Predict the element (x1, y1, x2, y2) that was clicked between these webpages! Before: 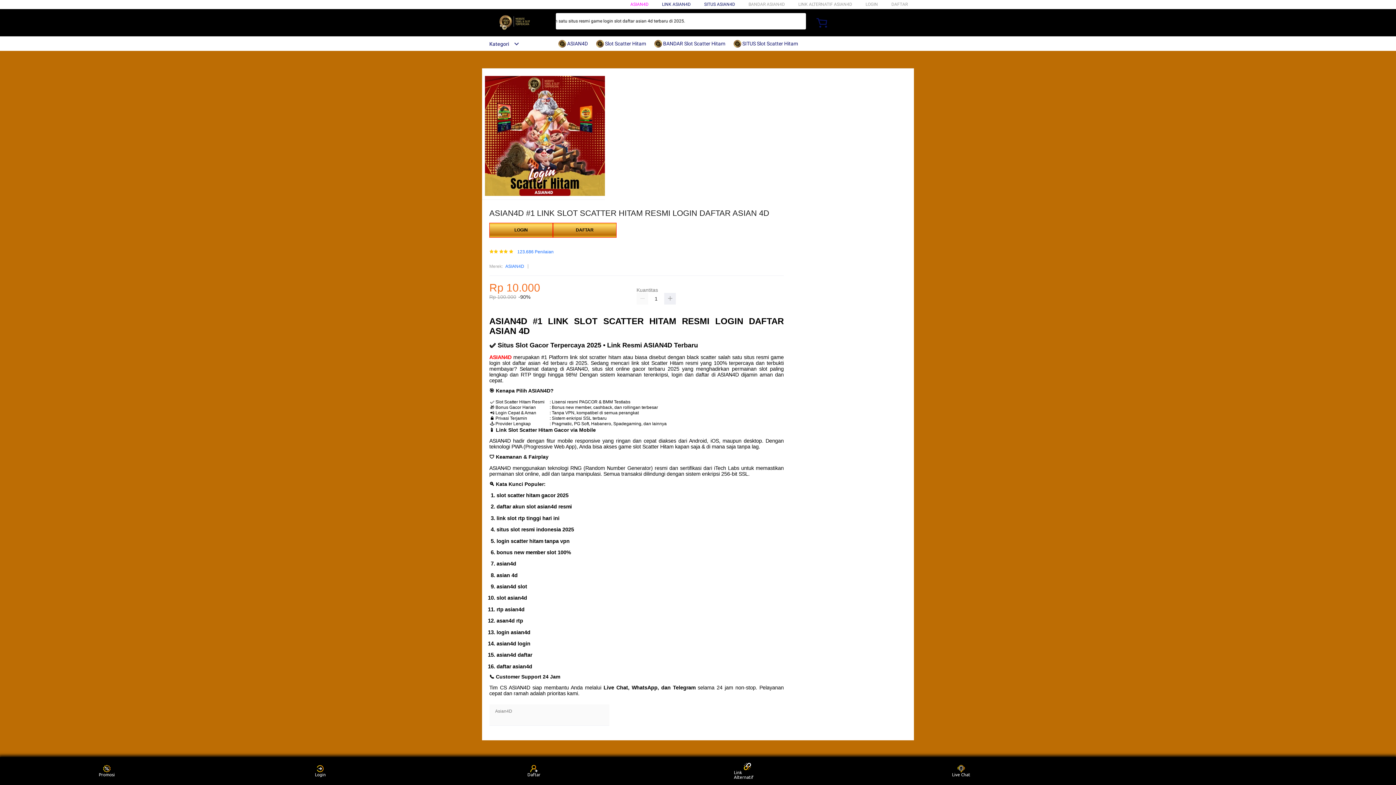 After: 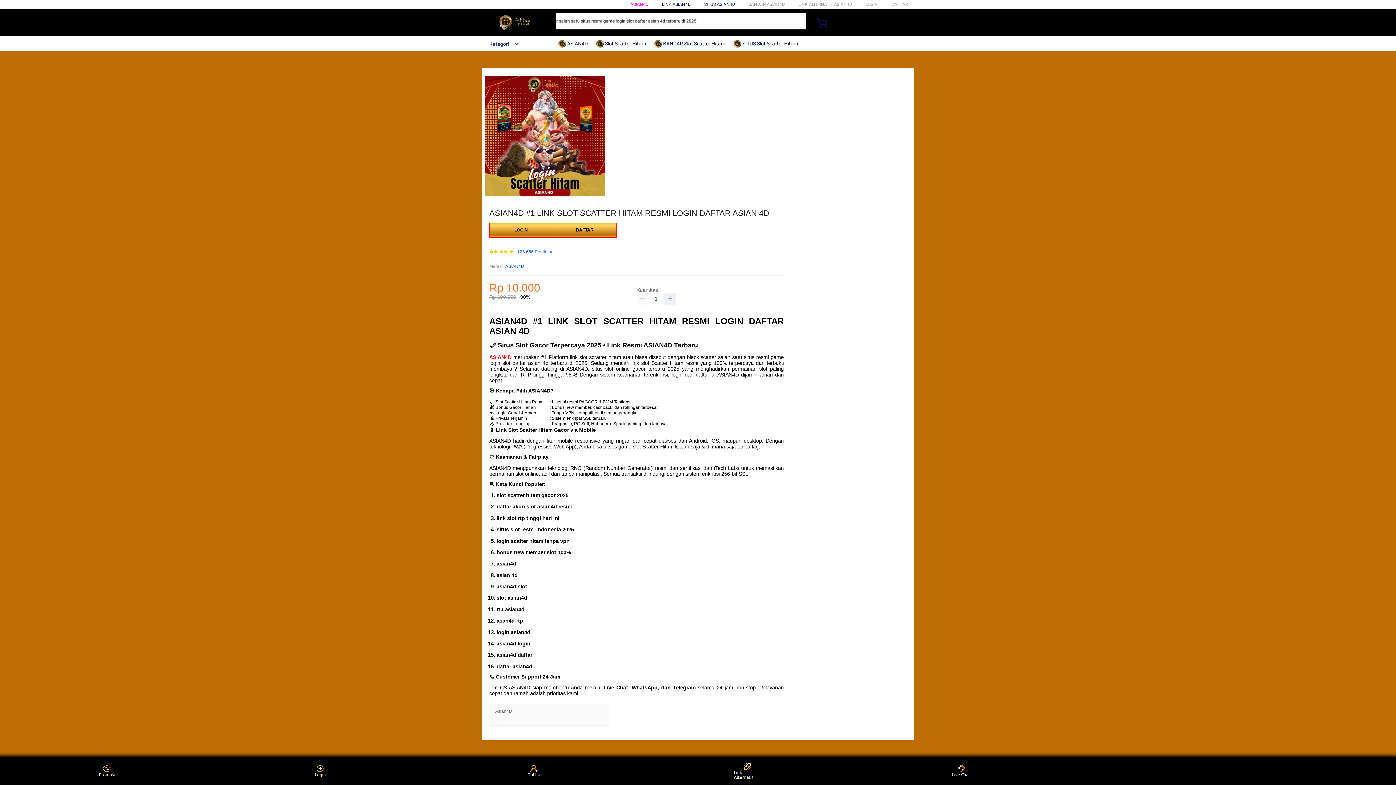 Action: label: ASIAN4D bbox: (505, 263, 524, 270)